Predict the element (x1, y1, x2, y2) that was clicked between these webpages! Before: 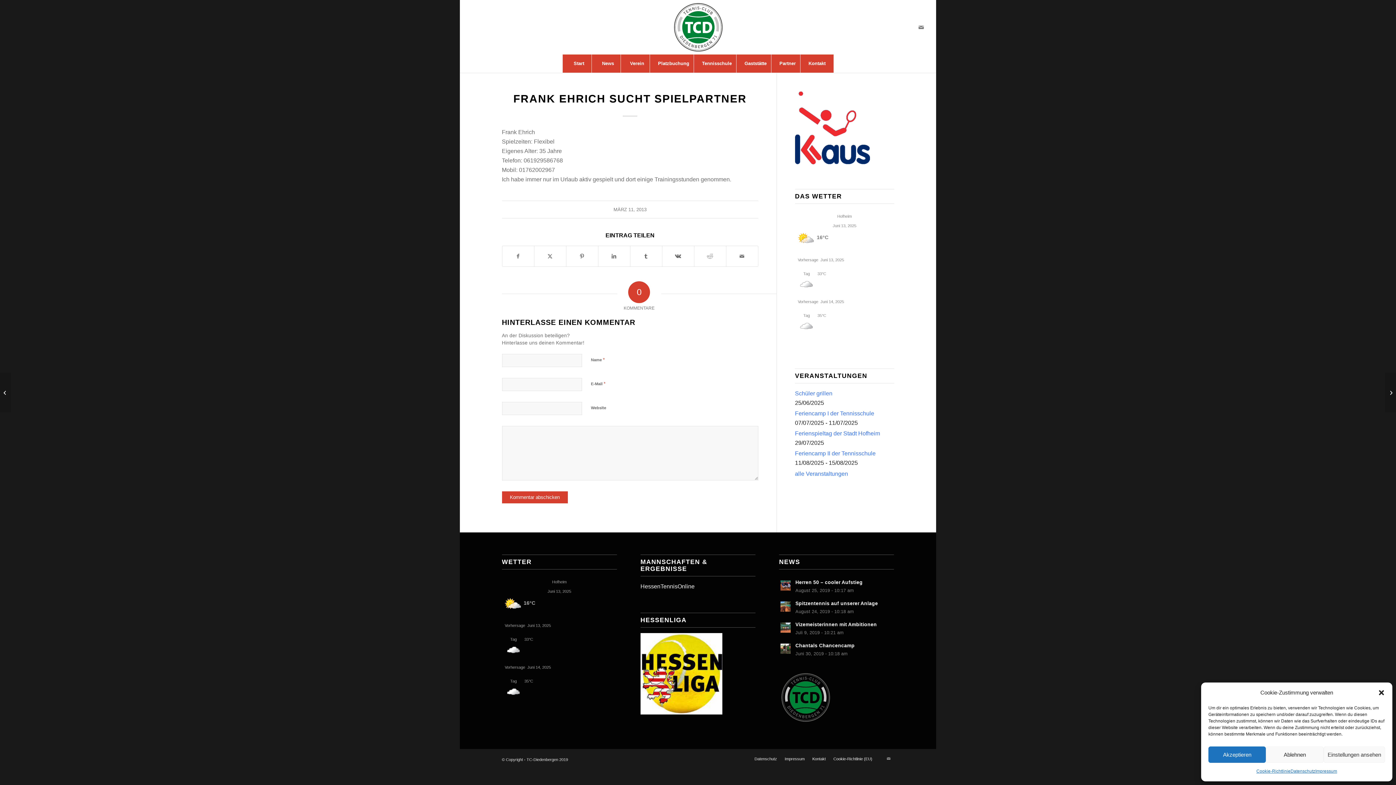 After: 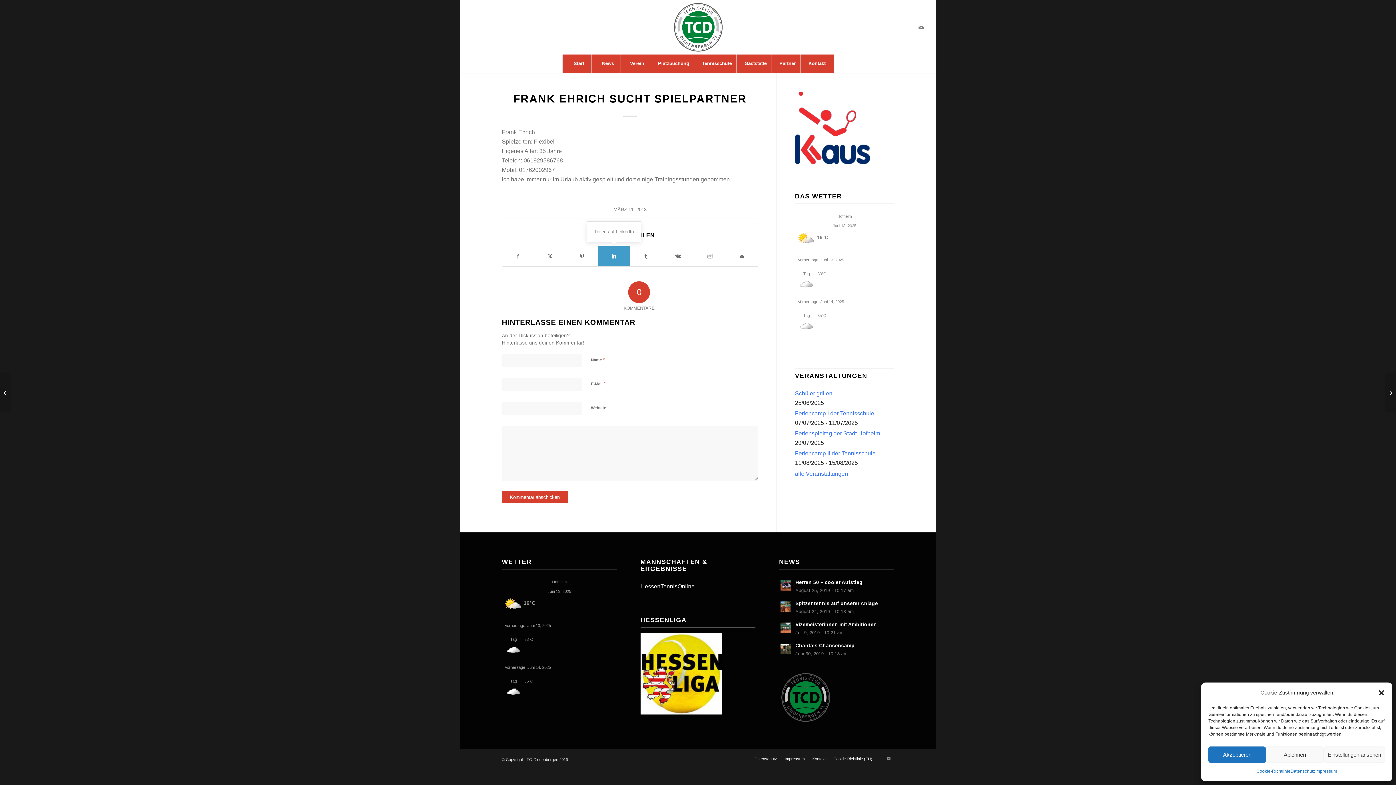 Action: label: Teilen auf LinkedIn bbox: (598, 246, 630, 266)